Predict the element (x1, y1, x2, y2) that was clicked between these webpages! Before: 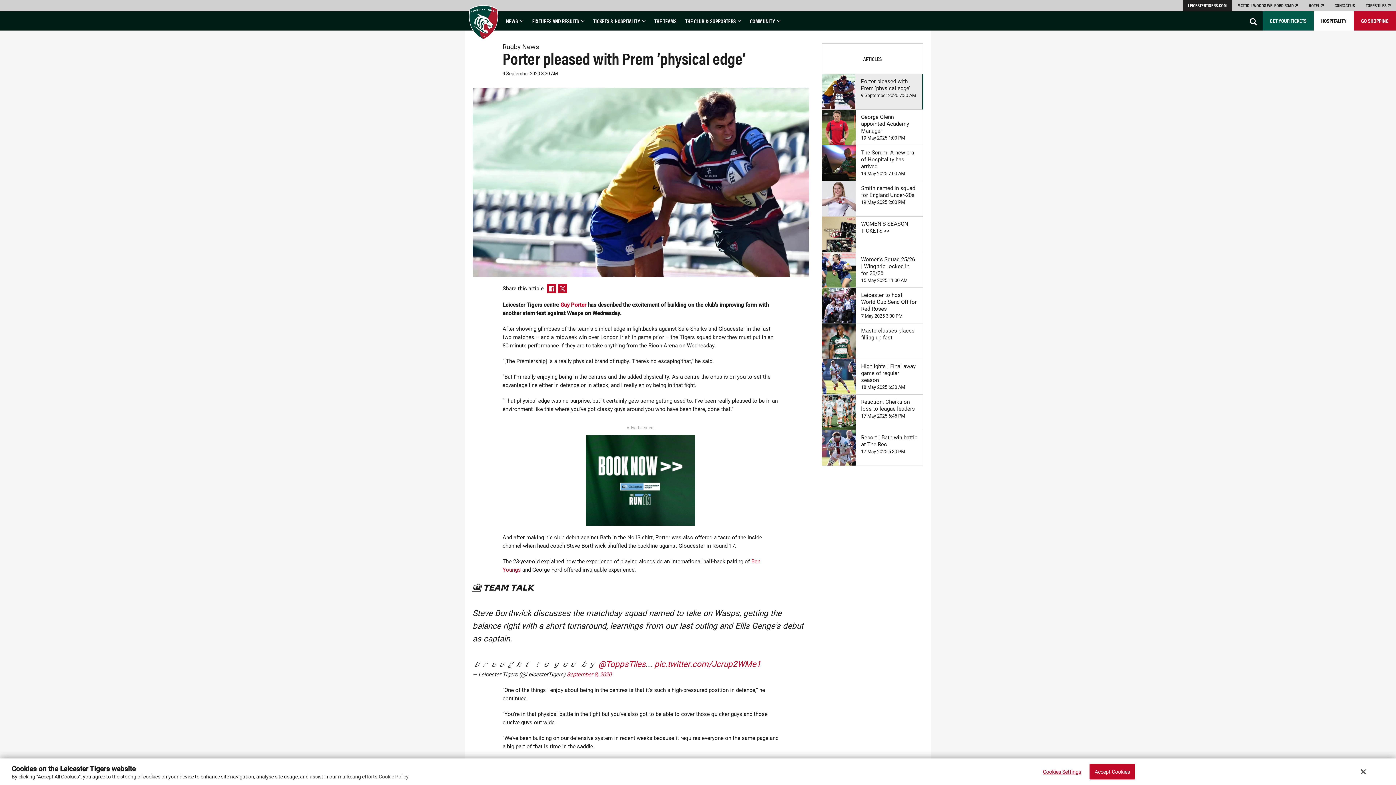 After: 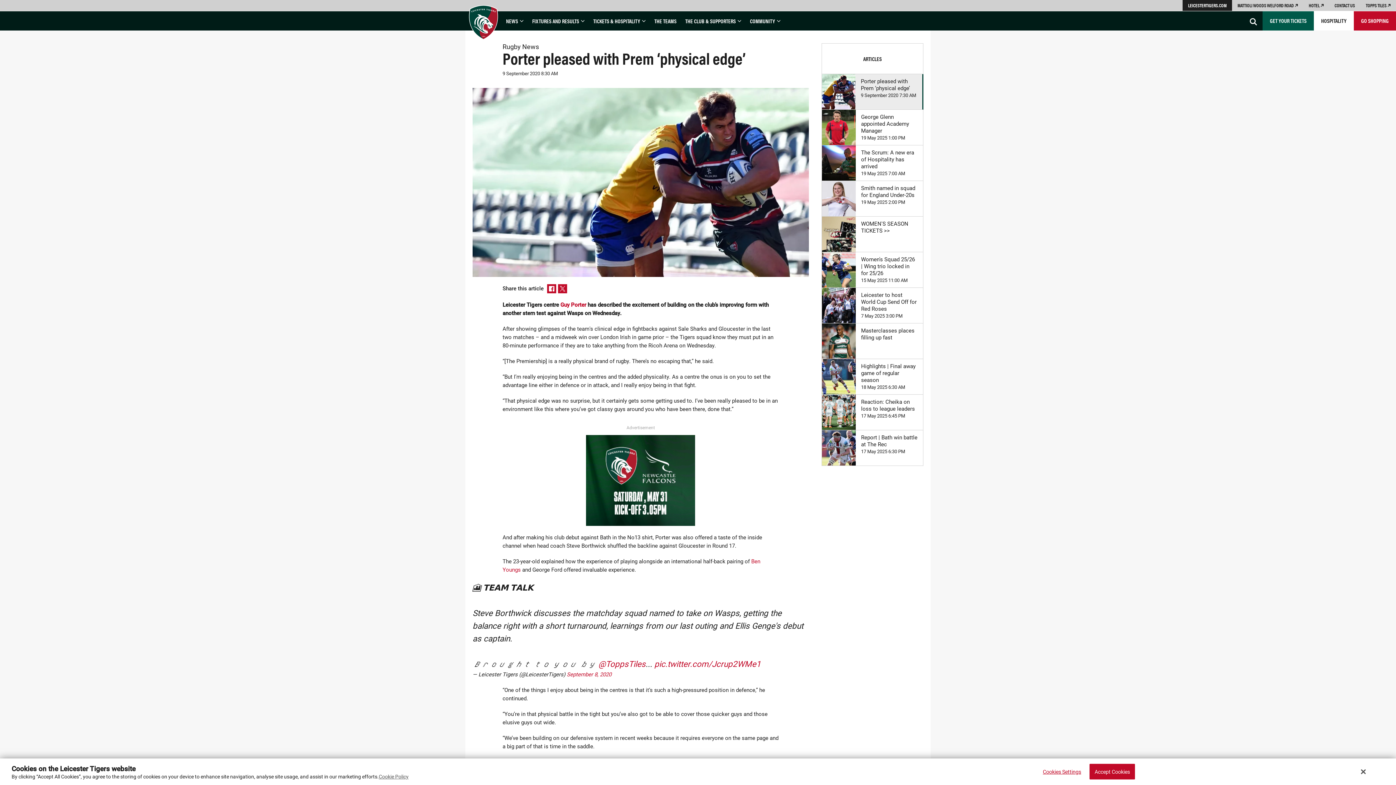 Action: label: Porter pleased with Prem ‘physical edge’

9 September 2020 7:30 AM bbox: (822, 74, 922, 109)